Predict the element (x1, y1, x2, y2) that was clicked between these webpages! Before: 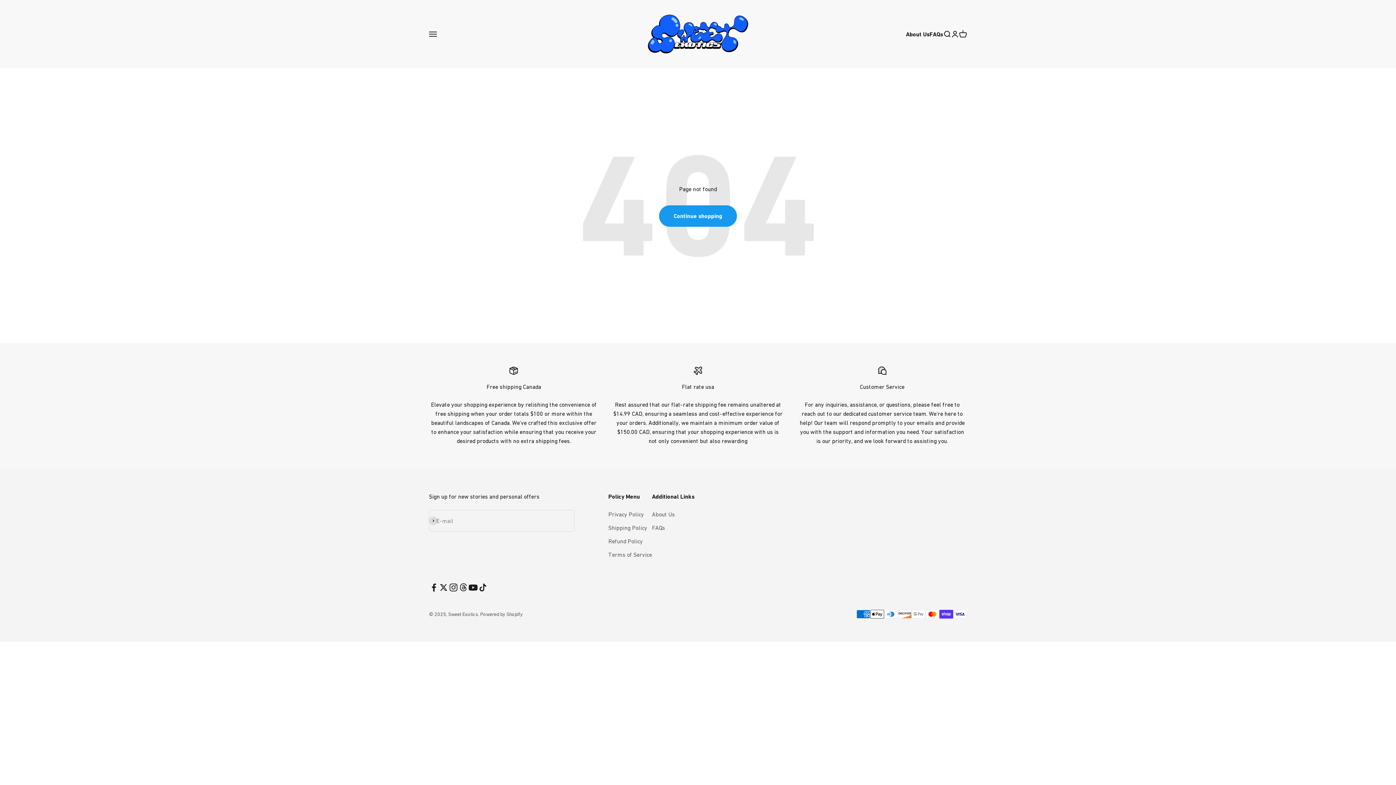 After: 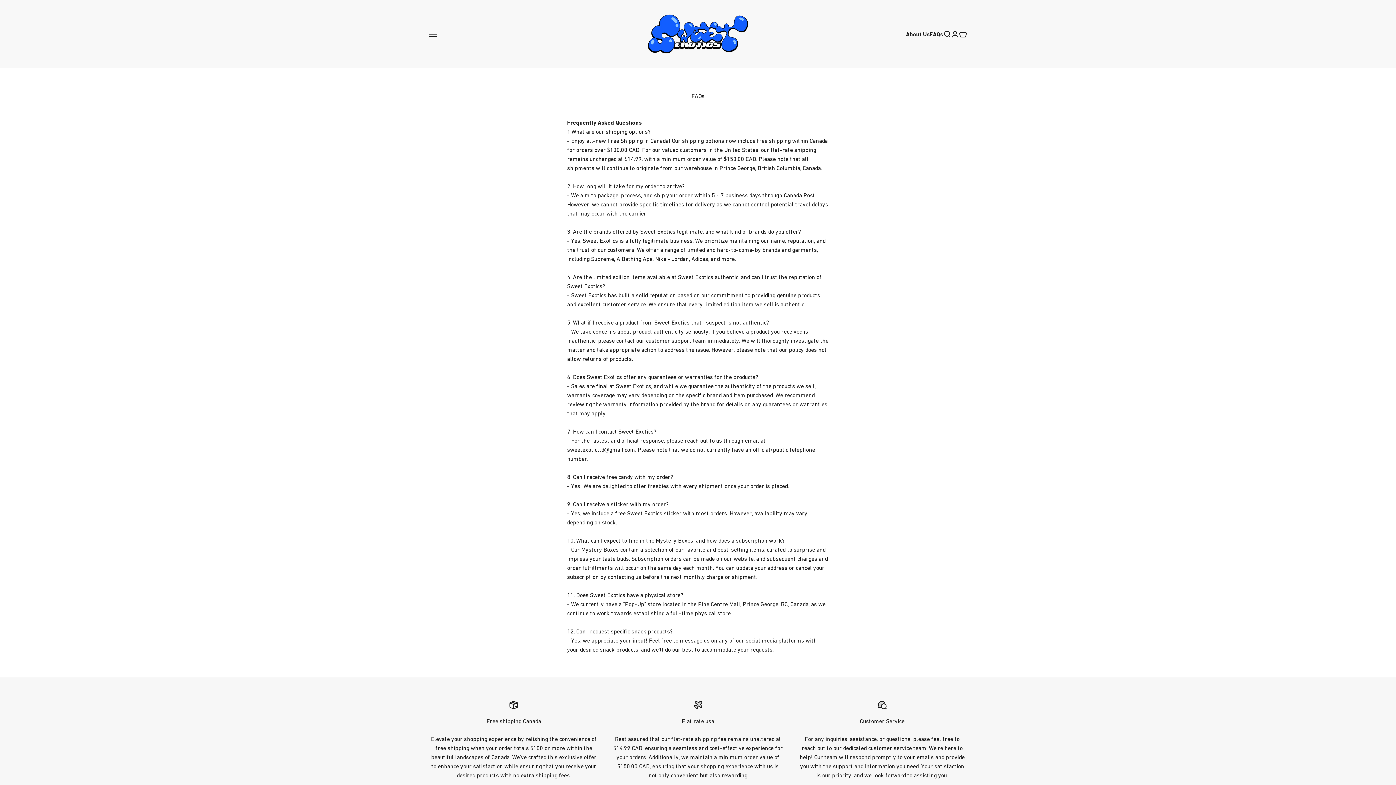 Action: label: FAQs bbox: (652, 523, 665, 532)